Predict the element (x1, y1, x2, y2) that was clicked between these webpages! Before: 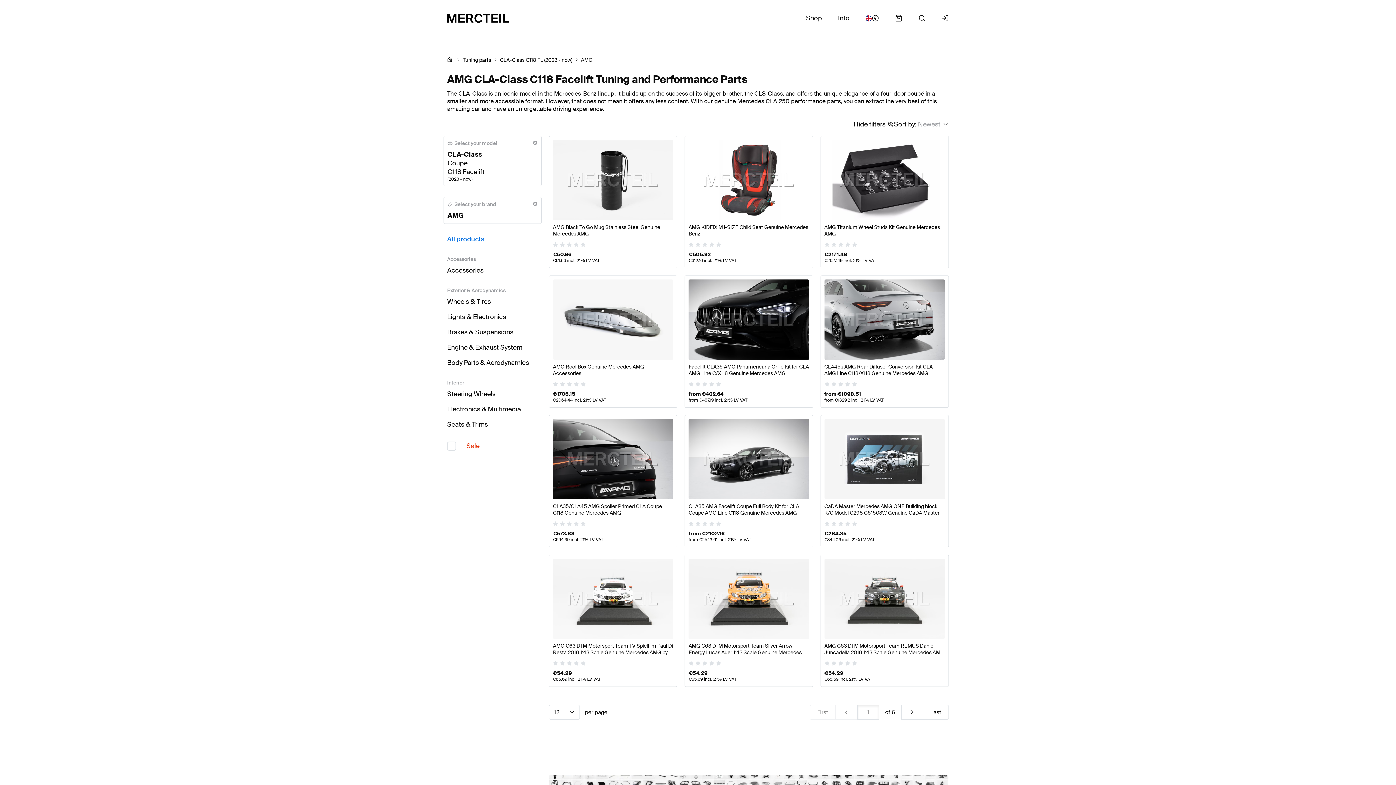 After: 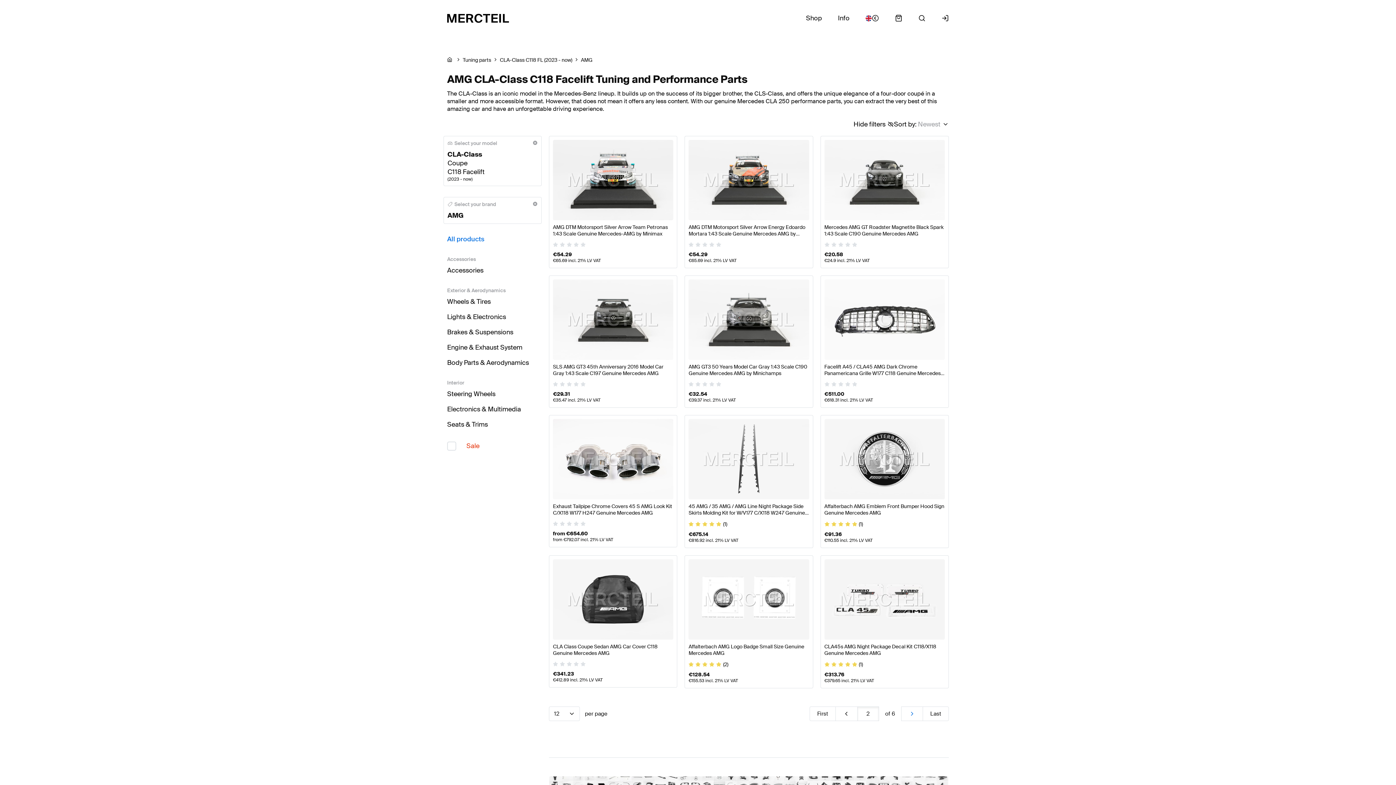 Action: bbox: (905, 707, 919, 717)